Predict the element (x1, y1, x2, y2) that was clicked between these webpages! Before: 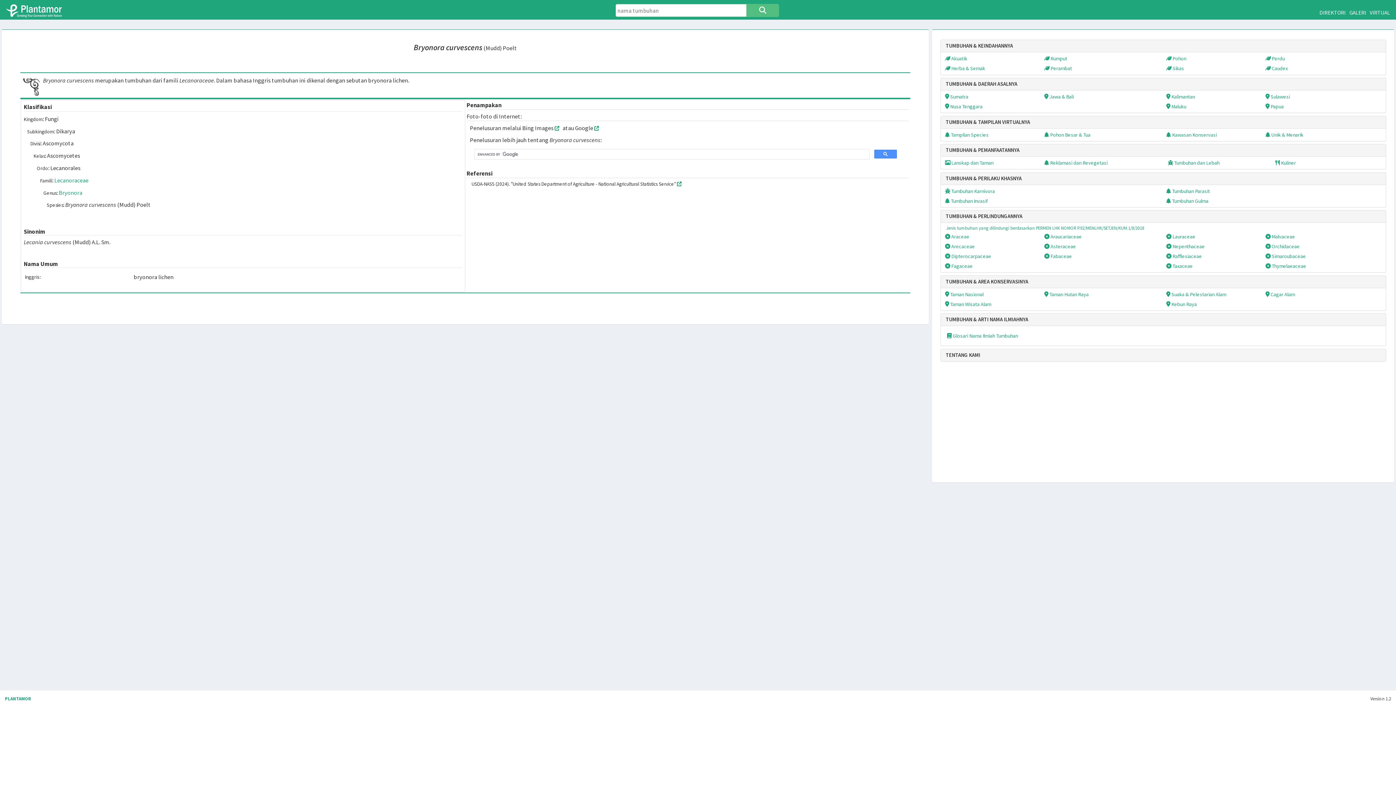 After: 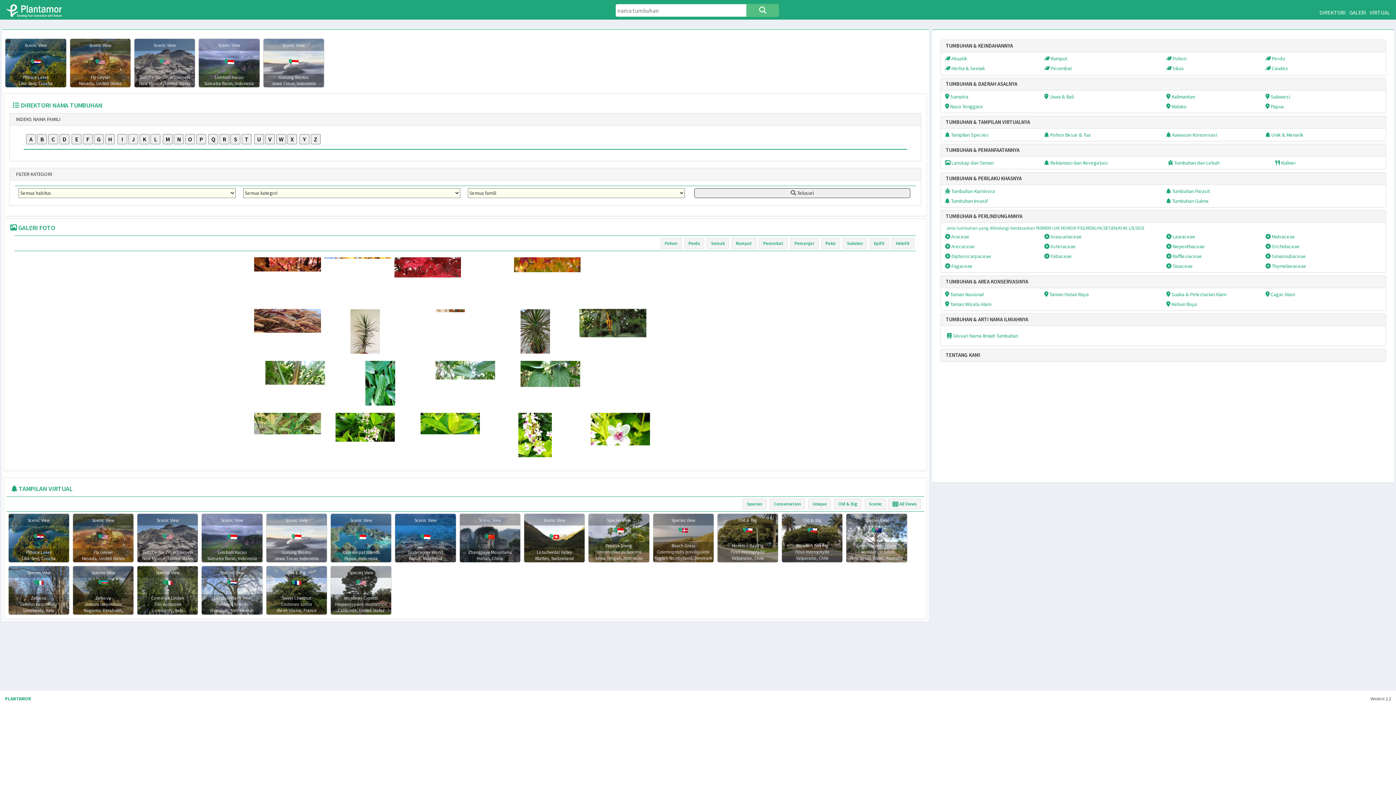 Action: bbox: (6, 4, 68, 17)